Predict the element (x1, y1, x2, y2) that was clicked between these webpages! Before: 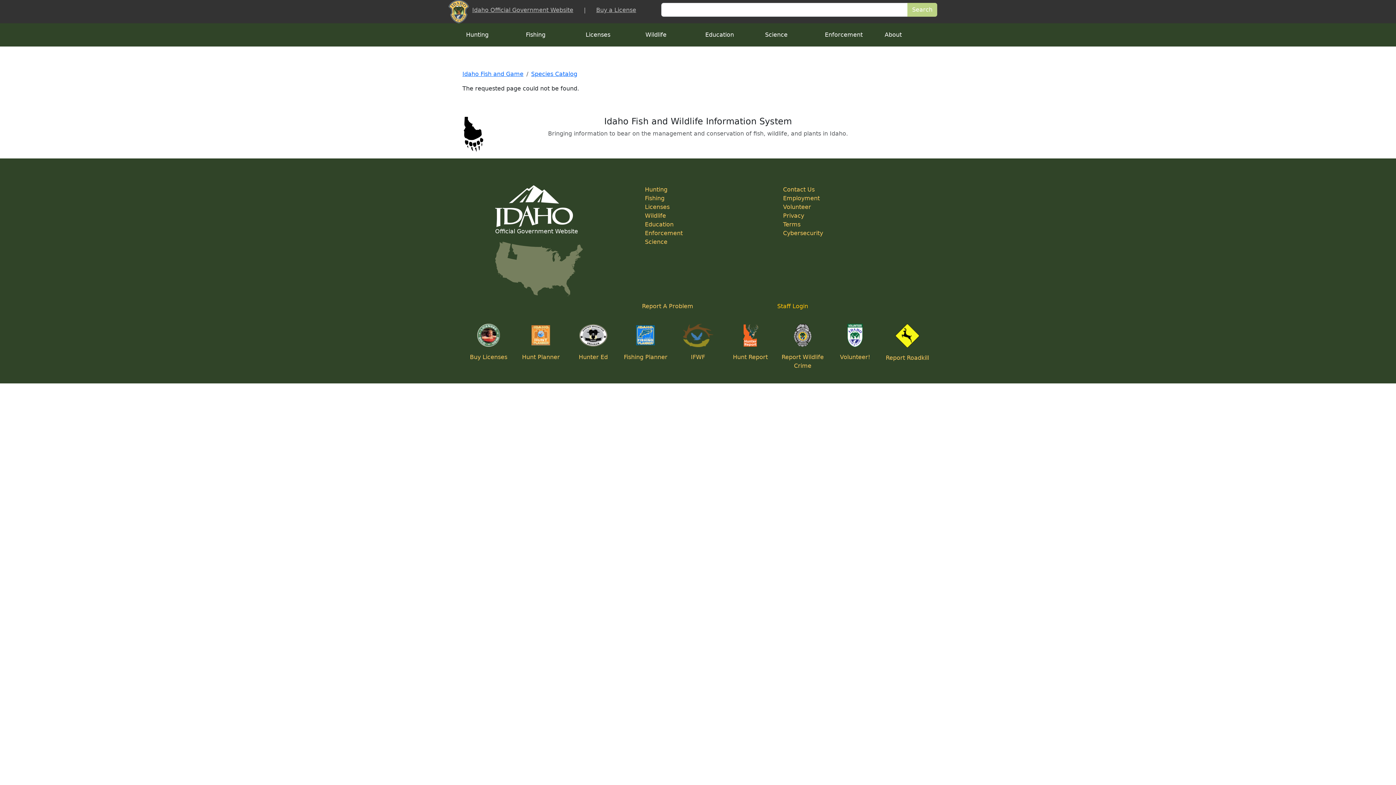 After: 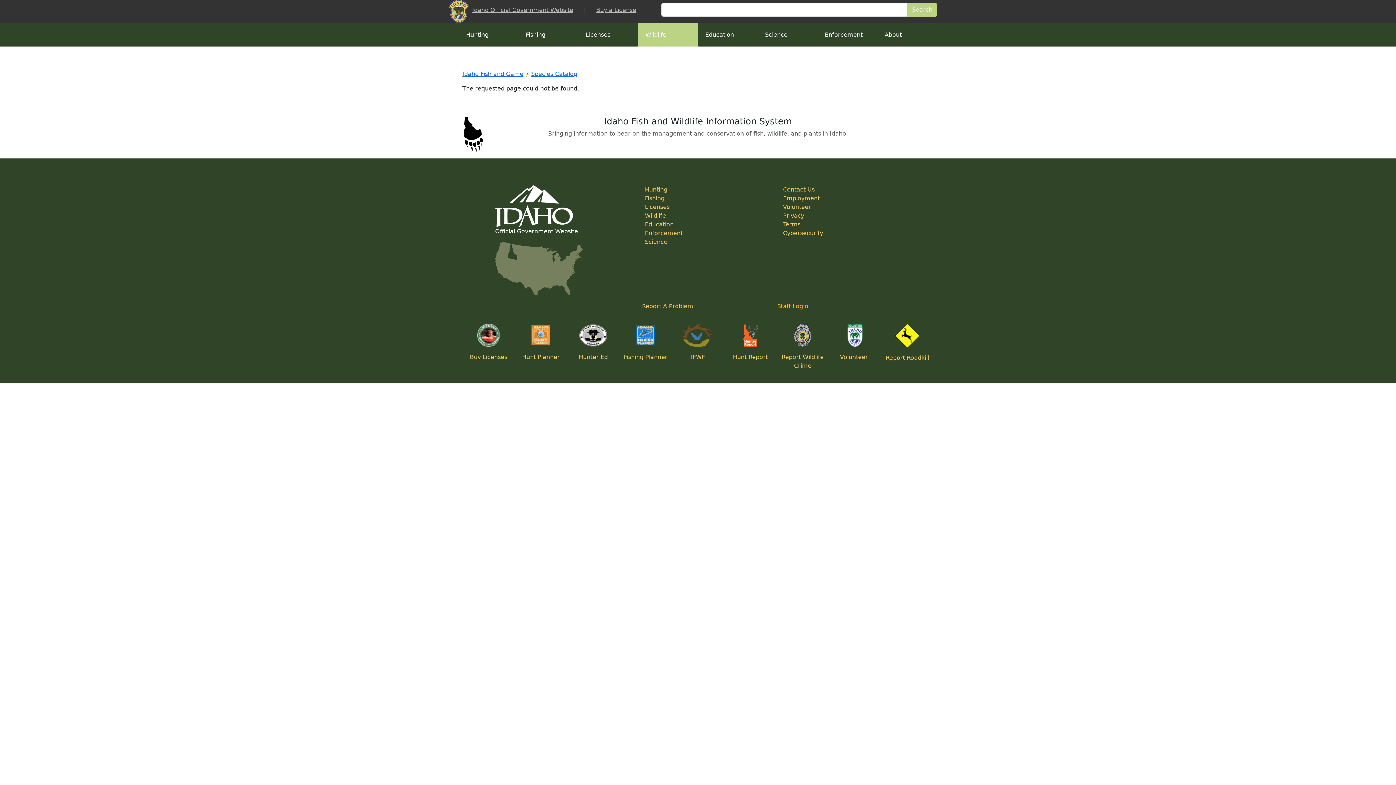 Action: bbox: (638, 23, 698, 46) label: Wildlife